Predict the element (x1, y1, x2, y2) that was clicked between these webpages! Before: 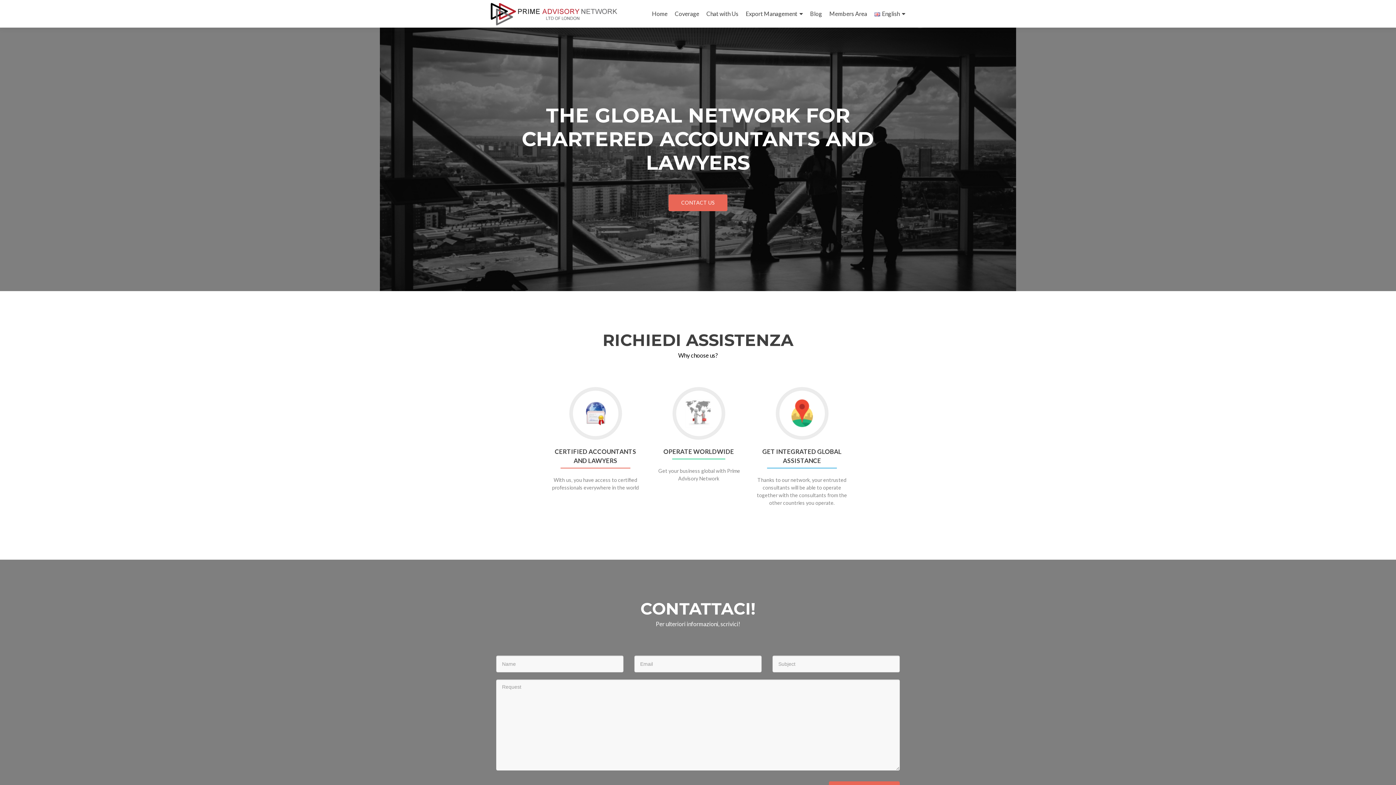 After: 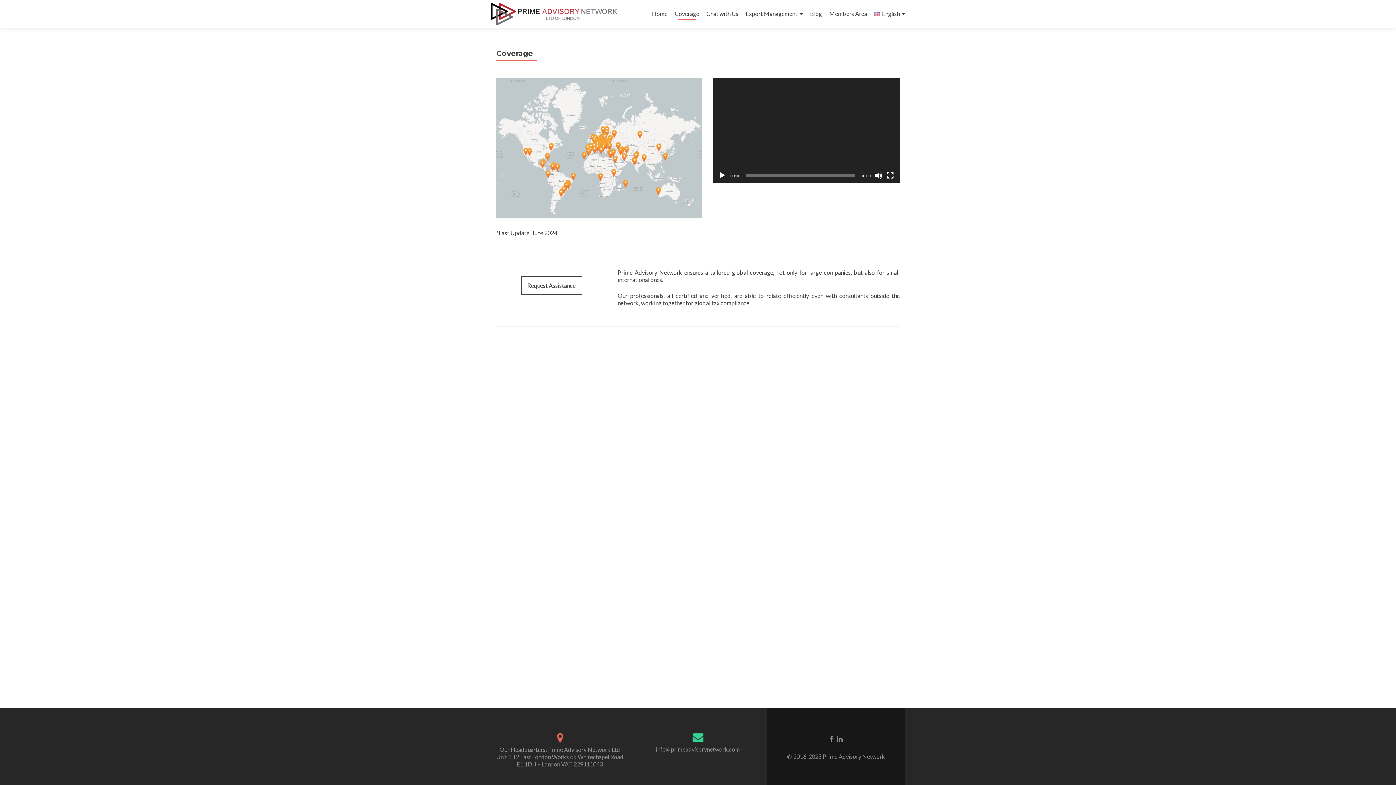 Action: bbox: (674, 7, 699, 20) label: Coverage